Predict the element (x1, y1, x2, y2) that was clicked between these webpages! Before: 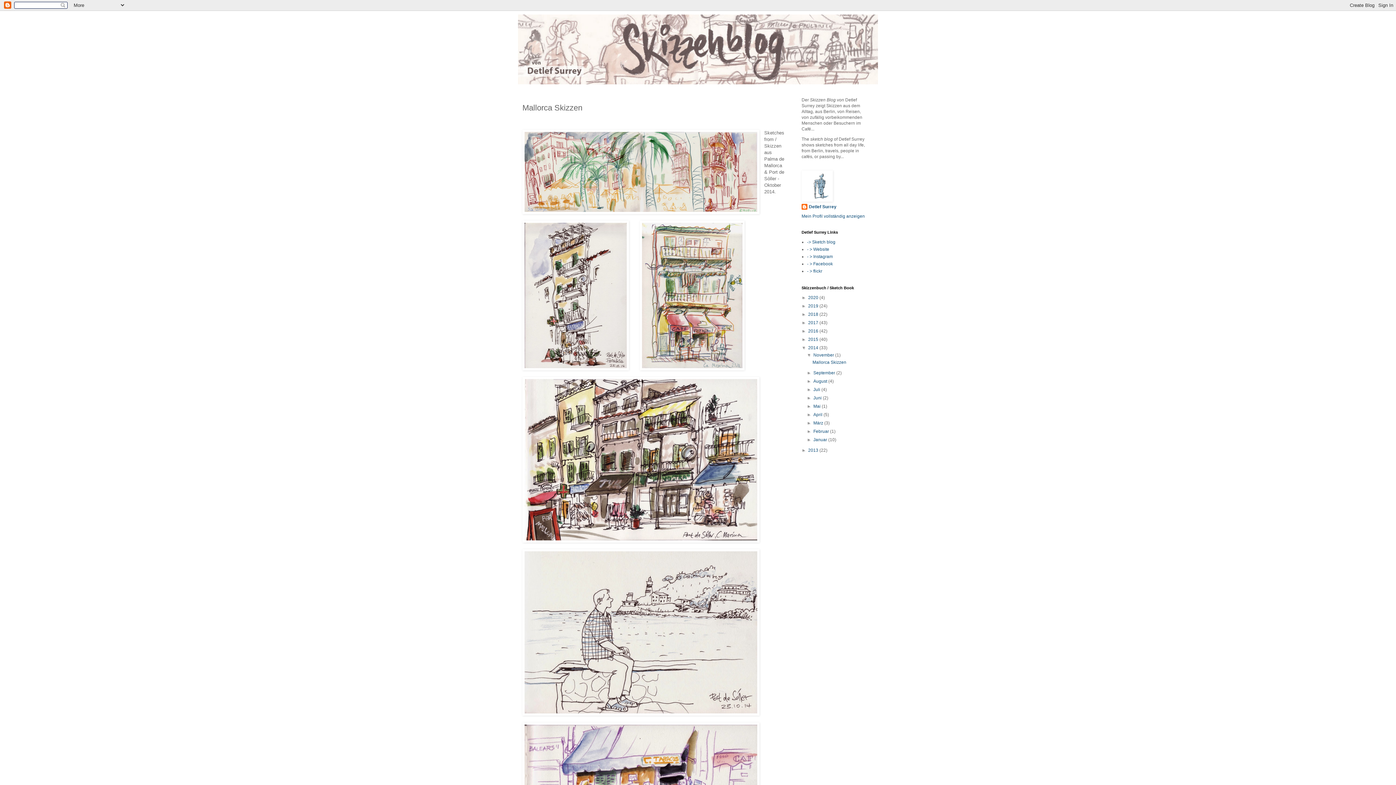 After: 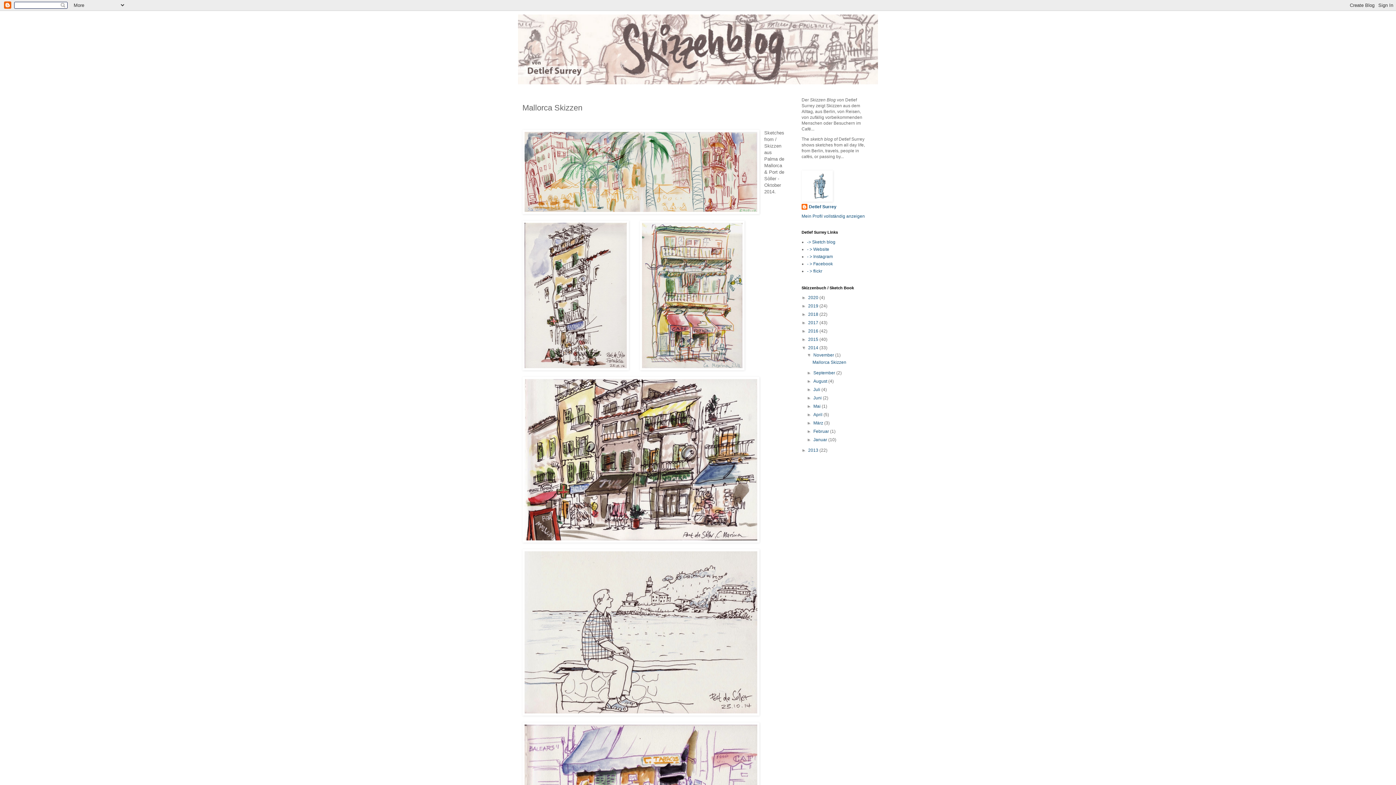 Action: bbox: (812, 360, 846, 365) label: Mallorca Skizzen